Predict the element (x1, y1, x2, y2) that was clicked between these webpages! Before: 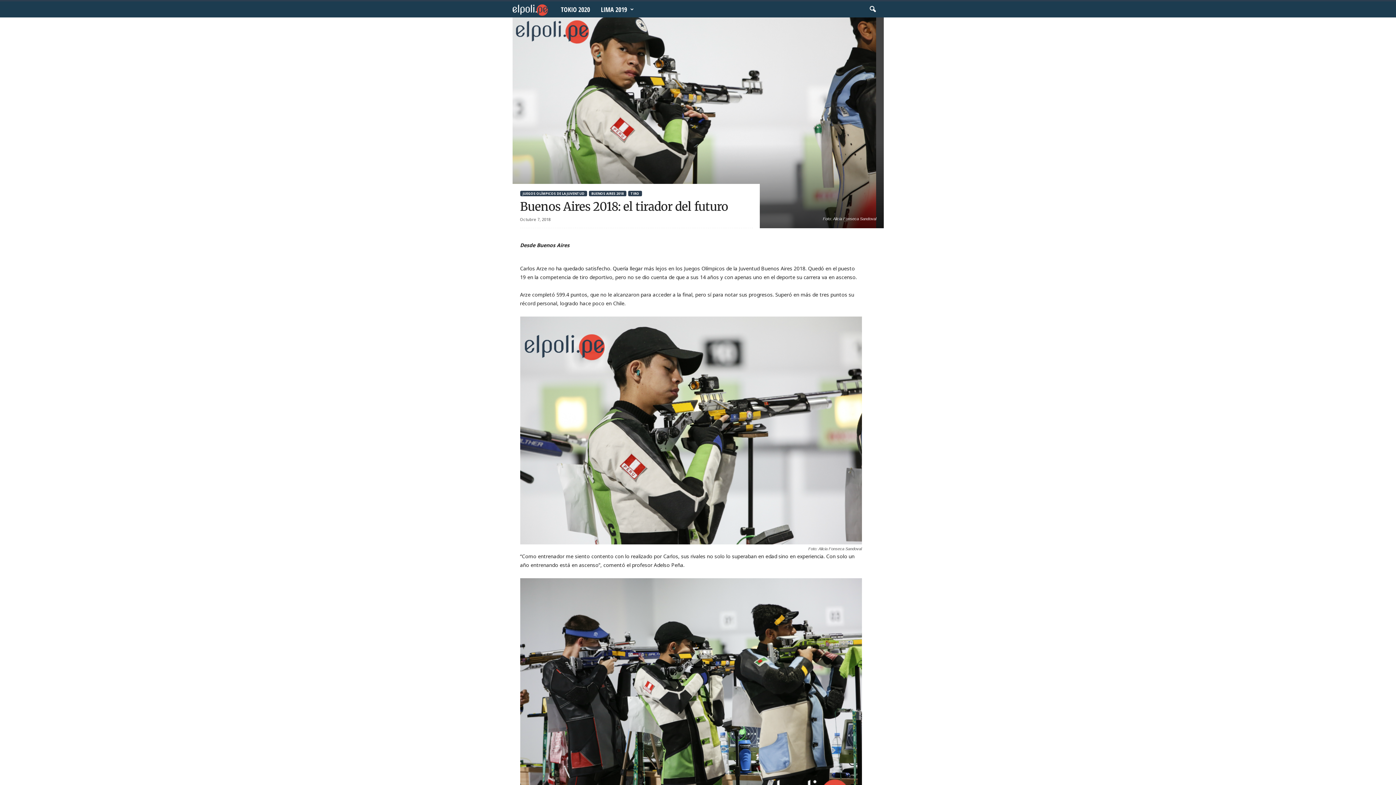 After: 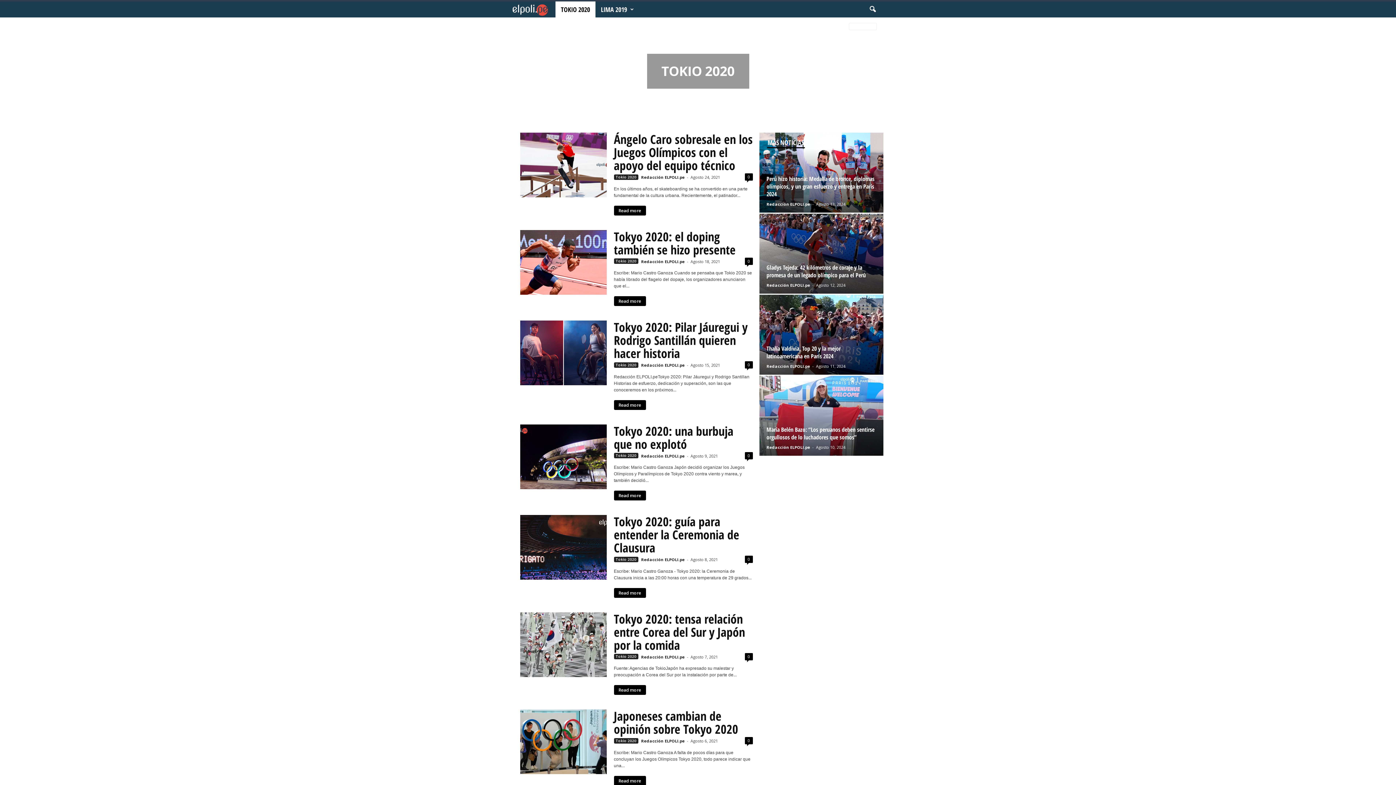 Action: label: TOKIO 2020 bbox: (555, 1, 595, 17)